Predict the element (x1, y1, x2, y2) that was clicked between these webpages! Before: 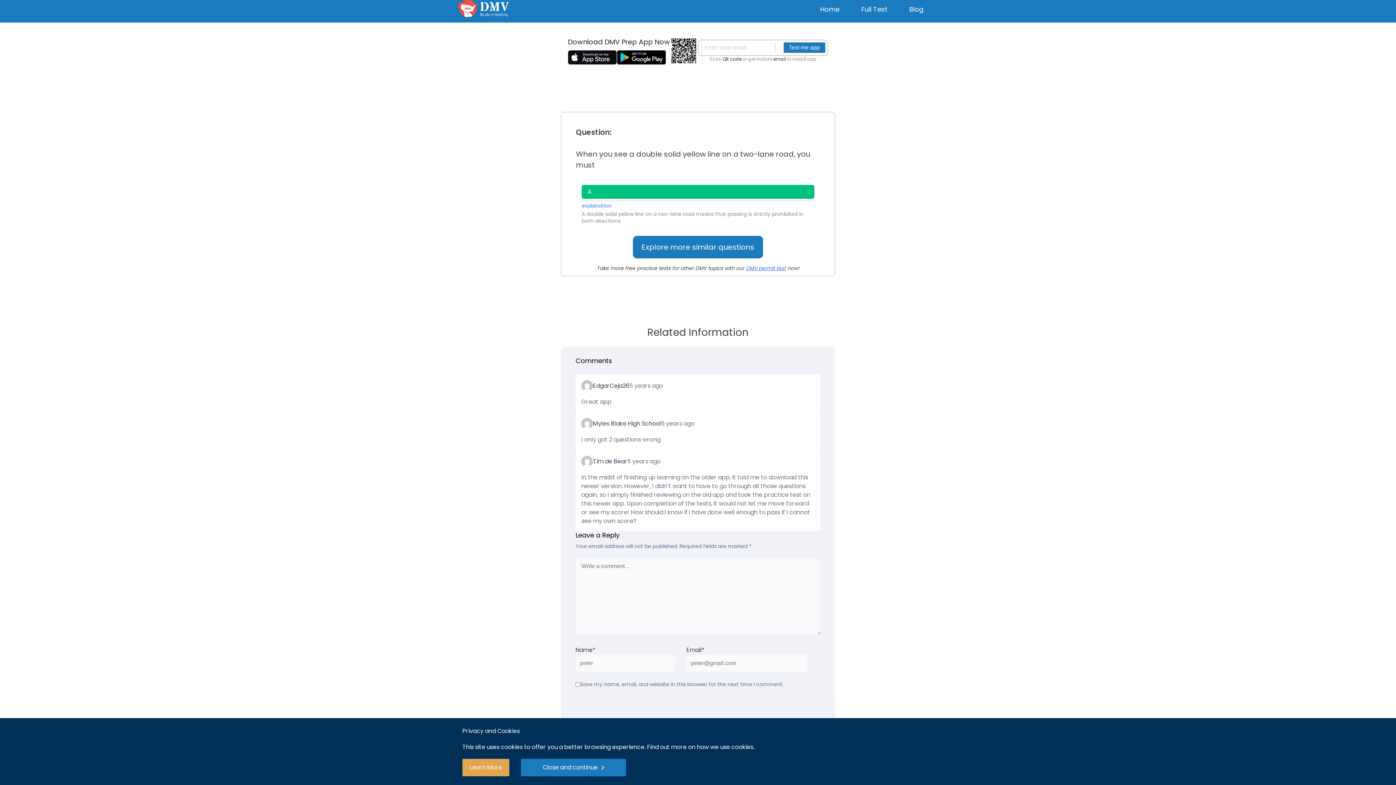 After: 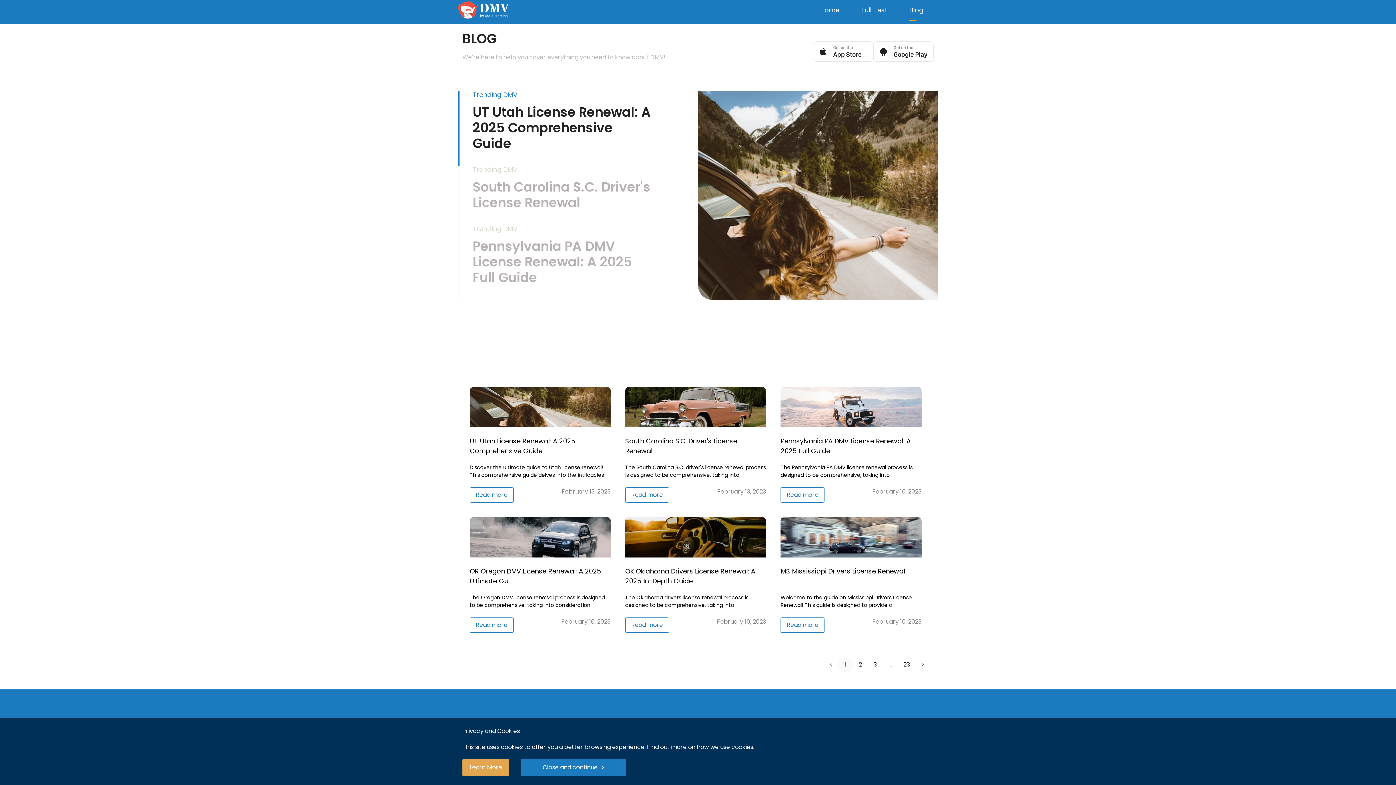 Action: bbox: (909, 0, 923, 18) label: Blog